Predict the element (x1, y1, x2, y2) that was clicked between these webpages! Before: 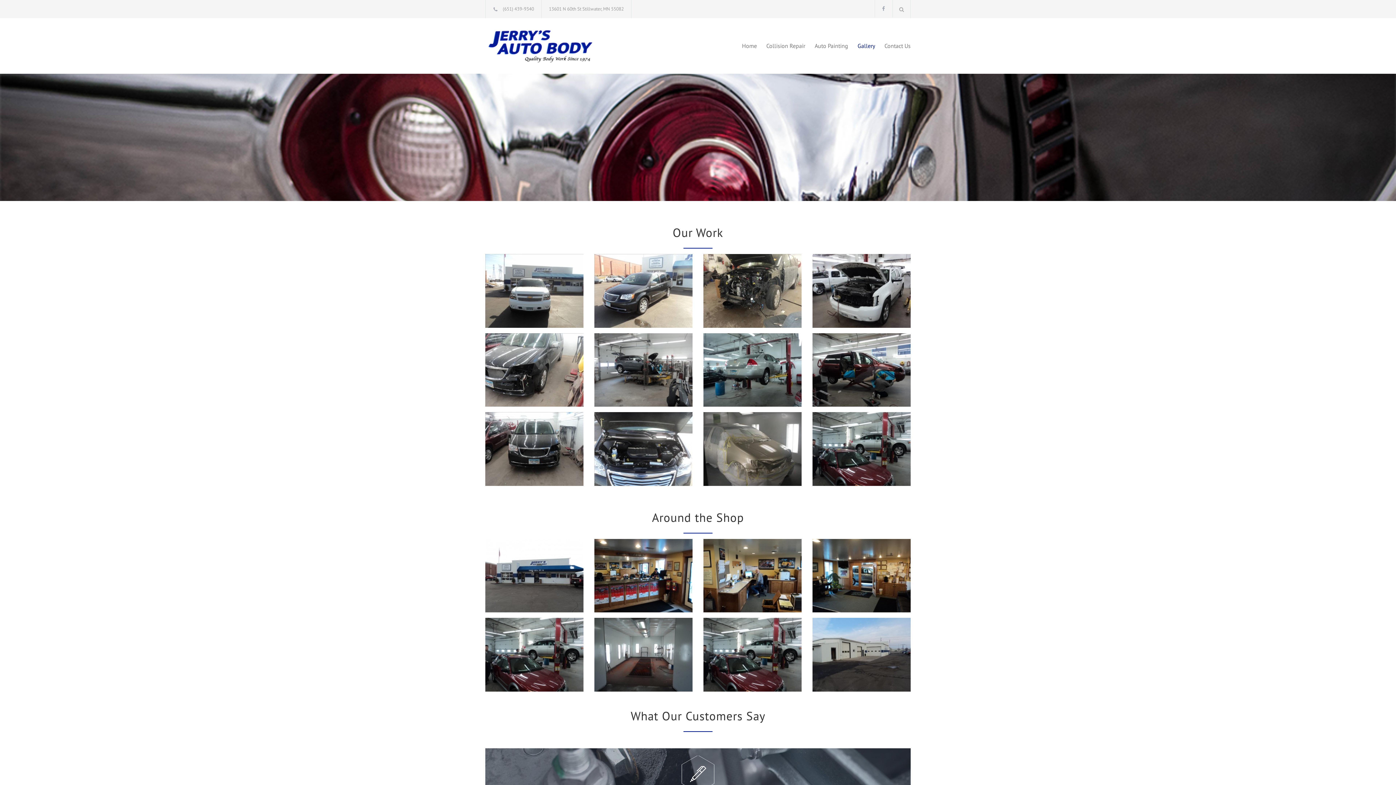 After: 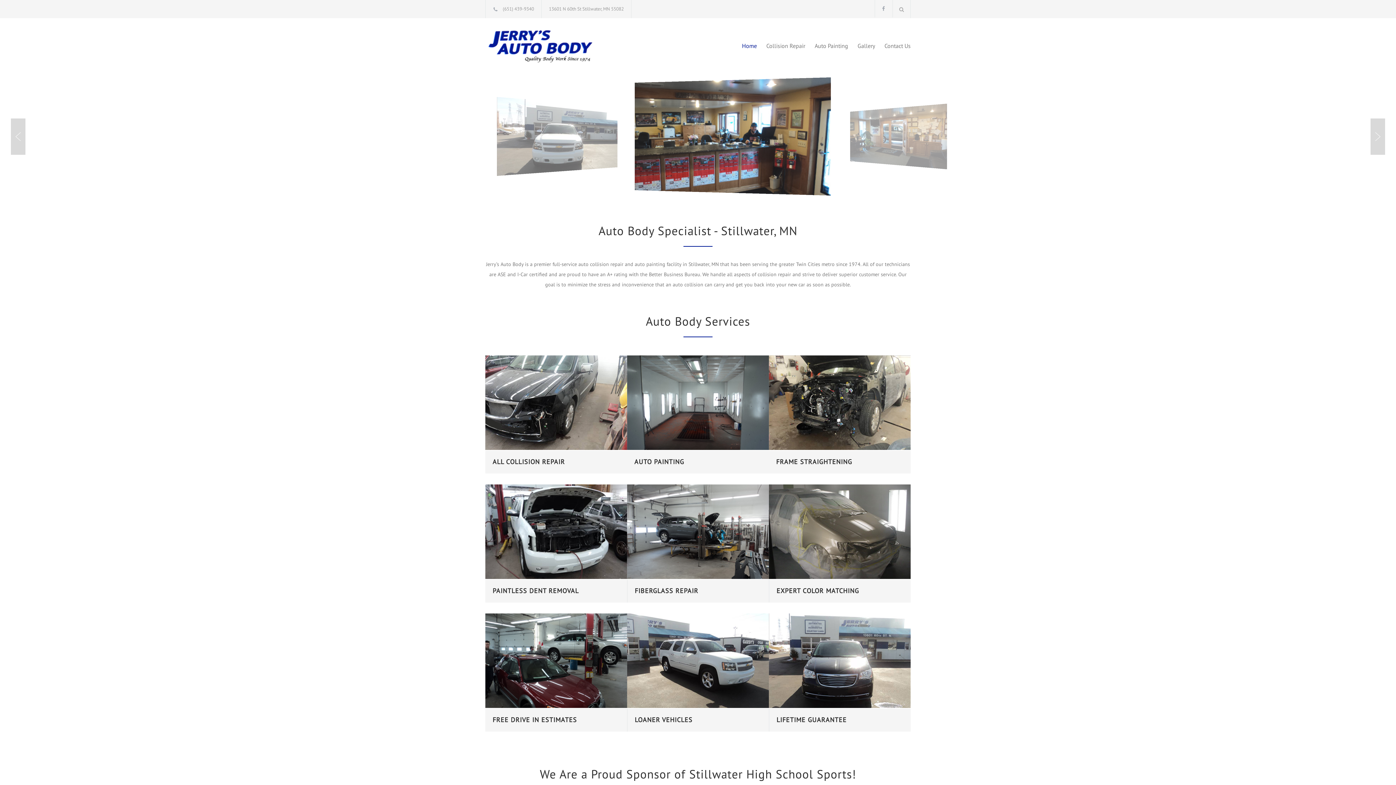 Action: bbox: (485, 27, 620, 64)